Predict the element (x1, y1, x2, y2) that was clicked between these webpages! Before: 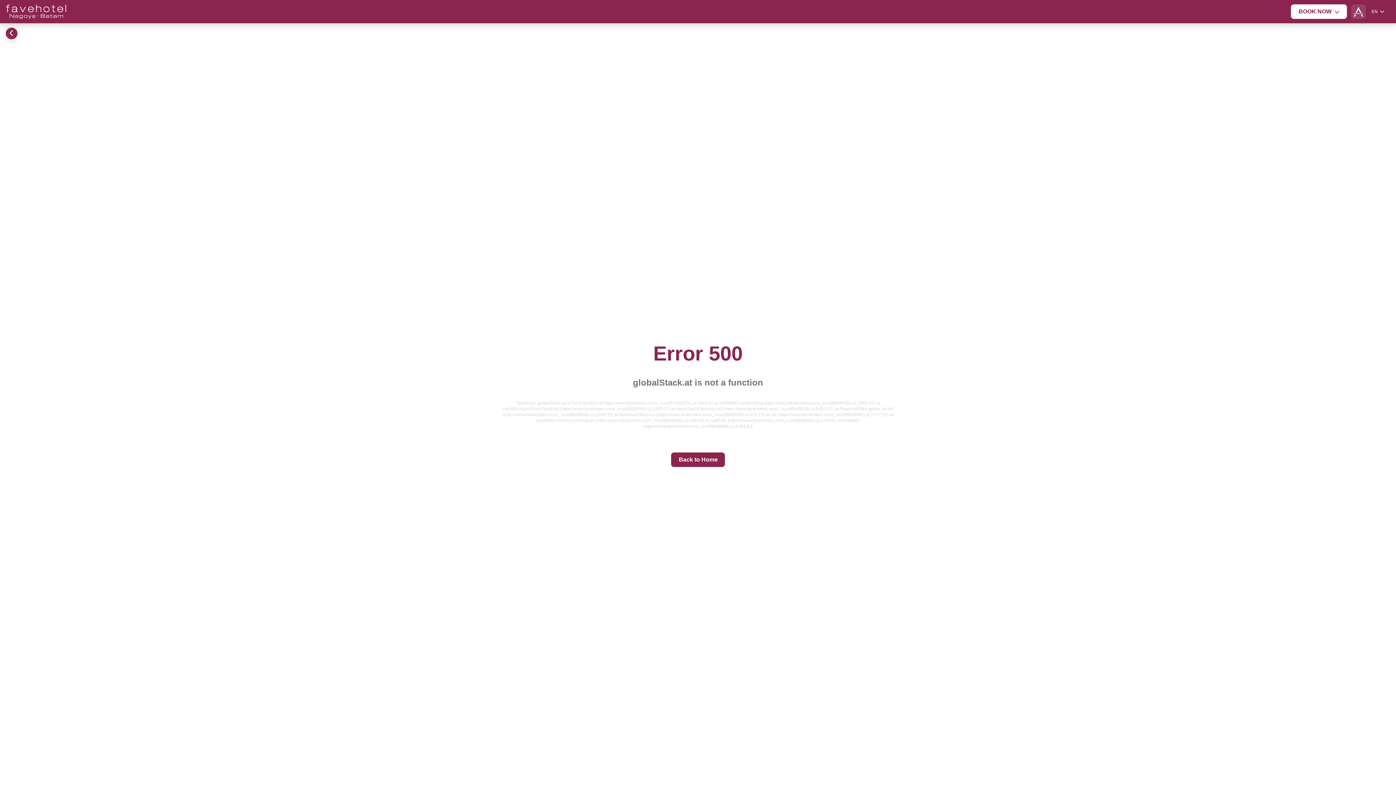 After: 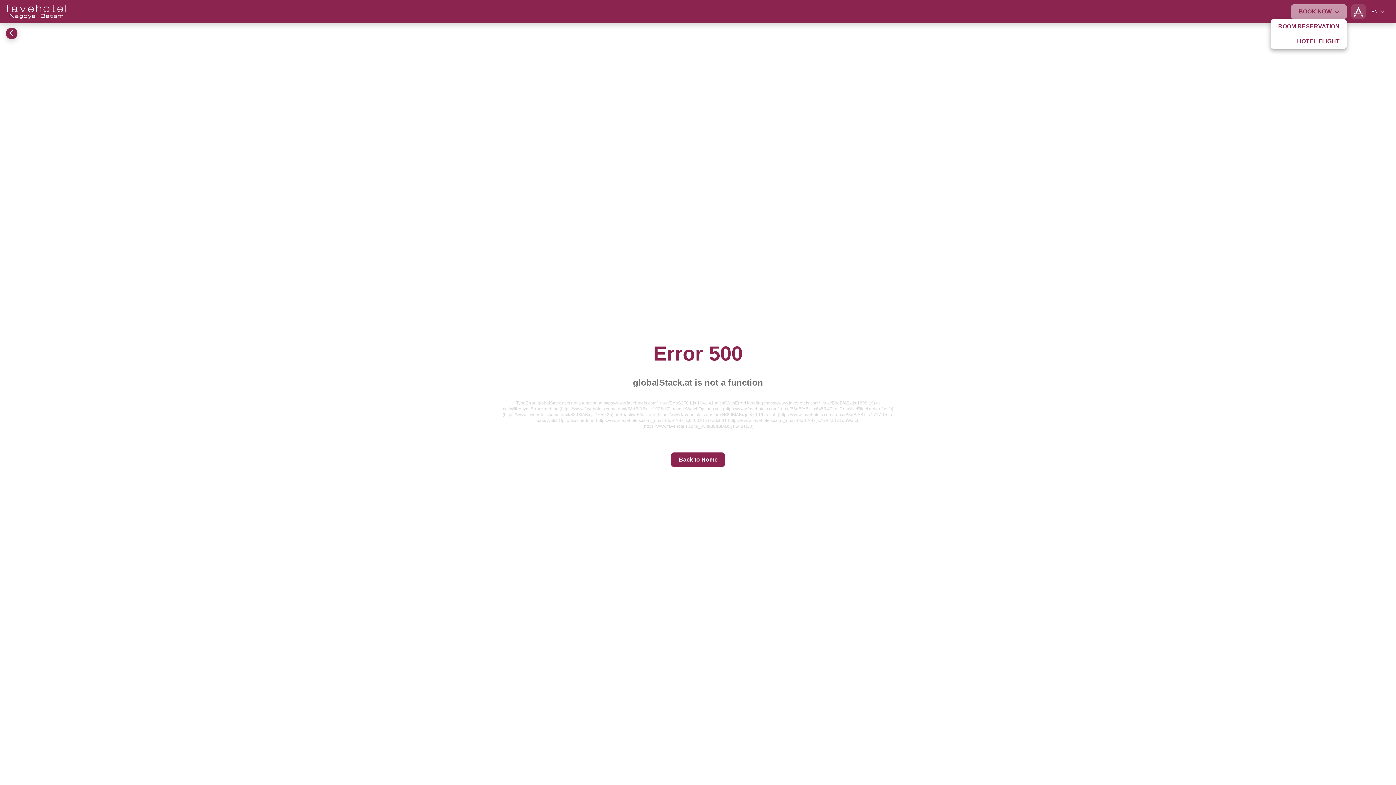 Action: label: BOOK NOW bbox: (1291, 4, 1347, 18)